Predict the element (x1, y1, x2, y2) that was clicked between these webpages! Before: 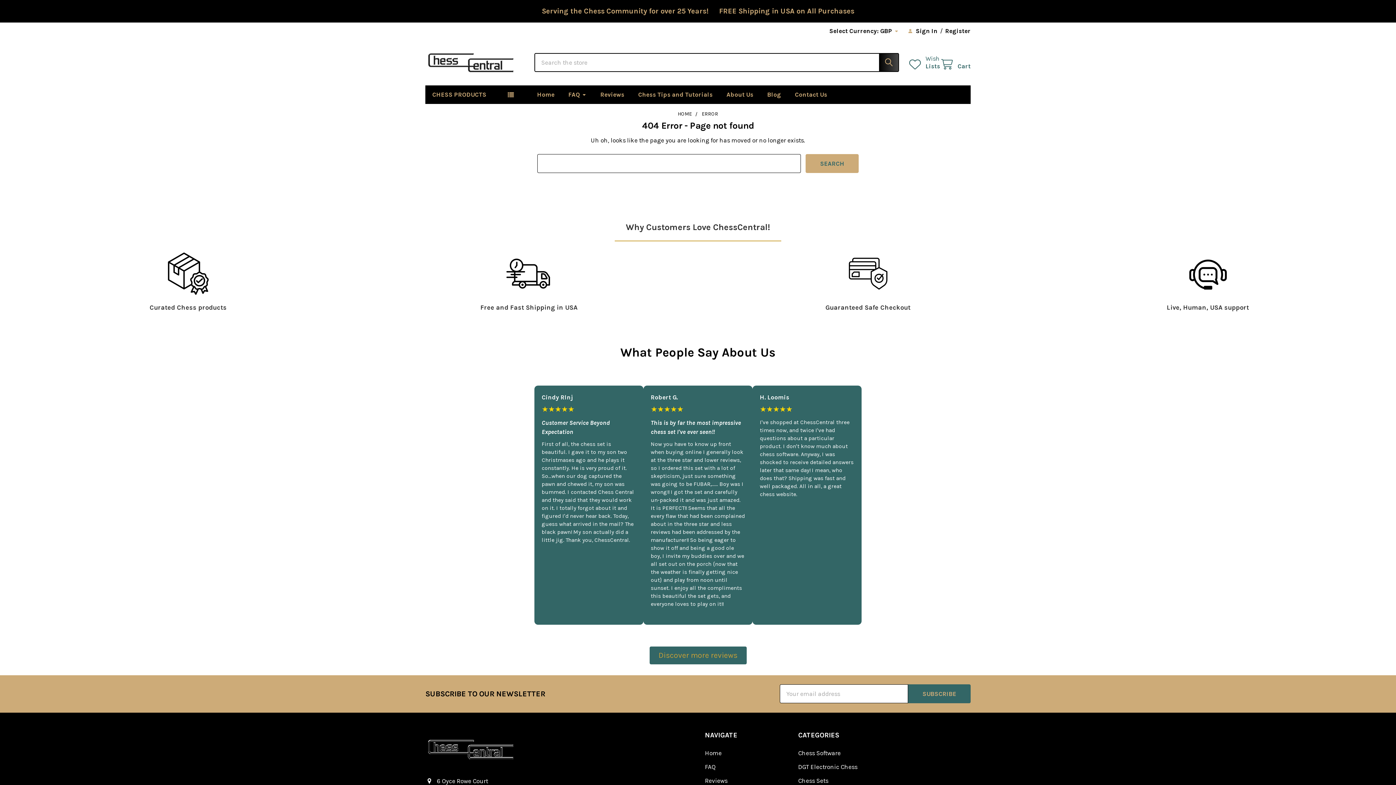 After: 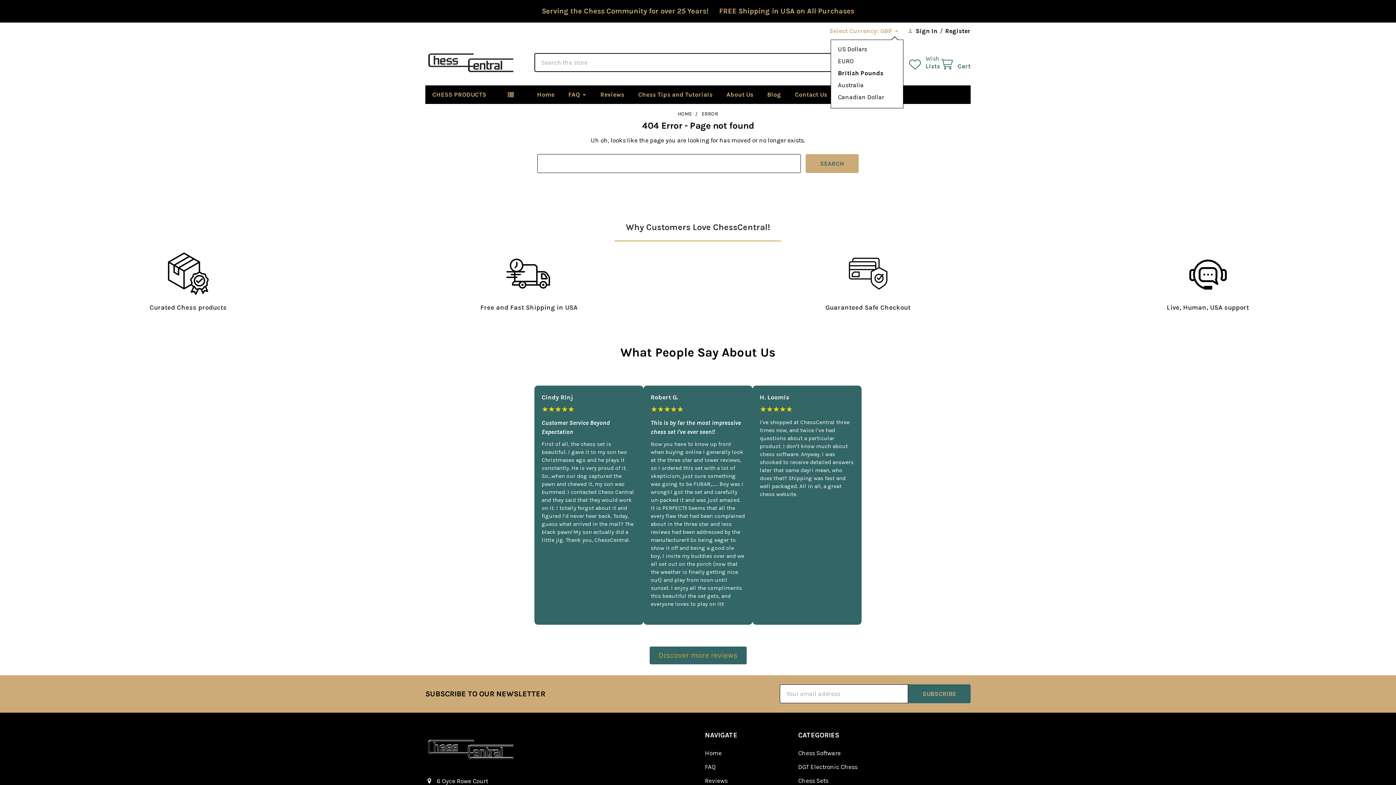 Action: label: Select Currency: 
GBP bbox: (824, 22, 903, 39)